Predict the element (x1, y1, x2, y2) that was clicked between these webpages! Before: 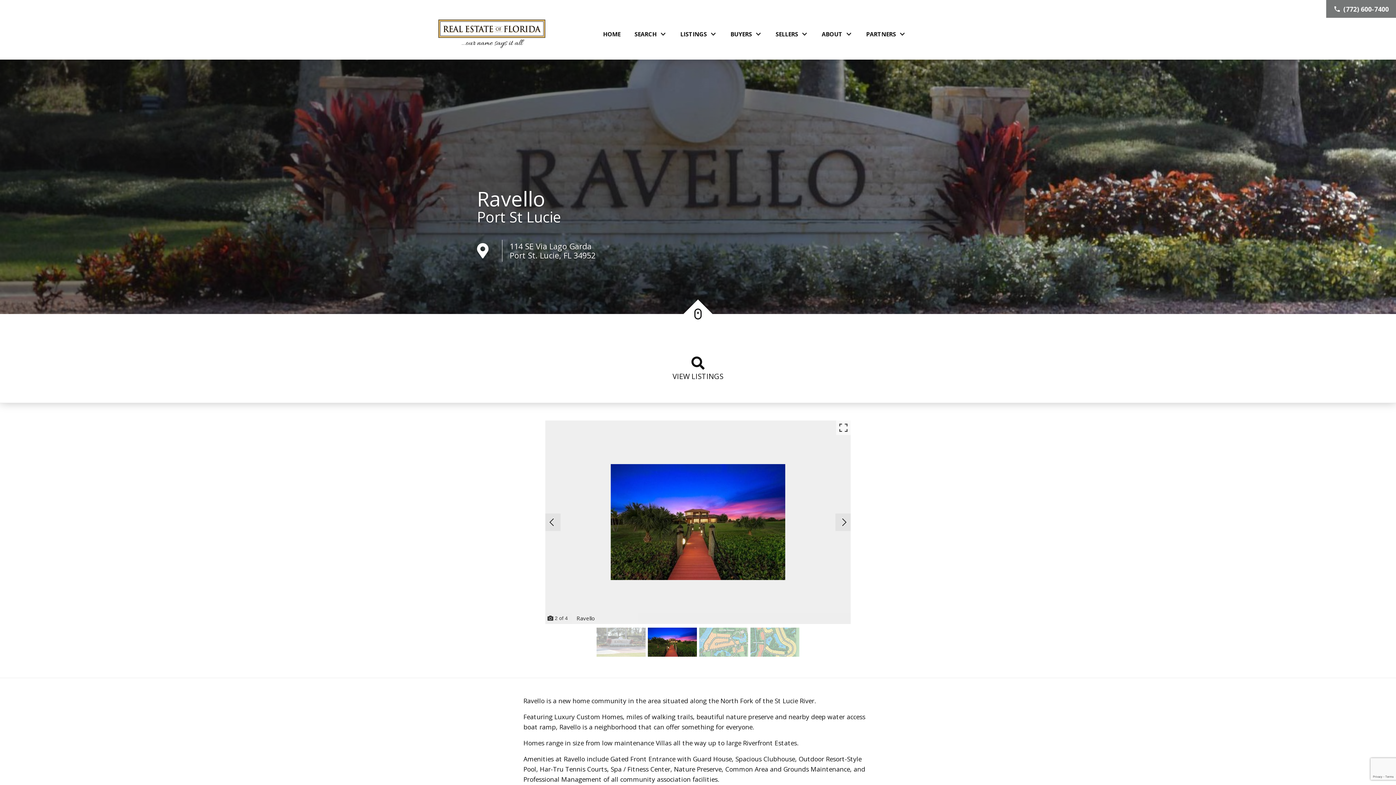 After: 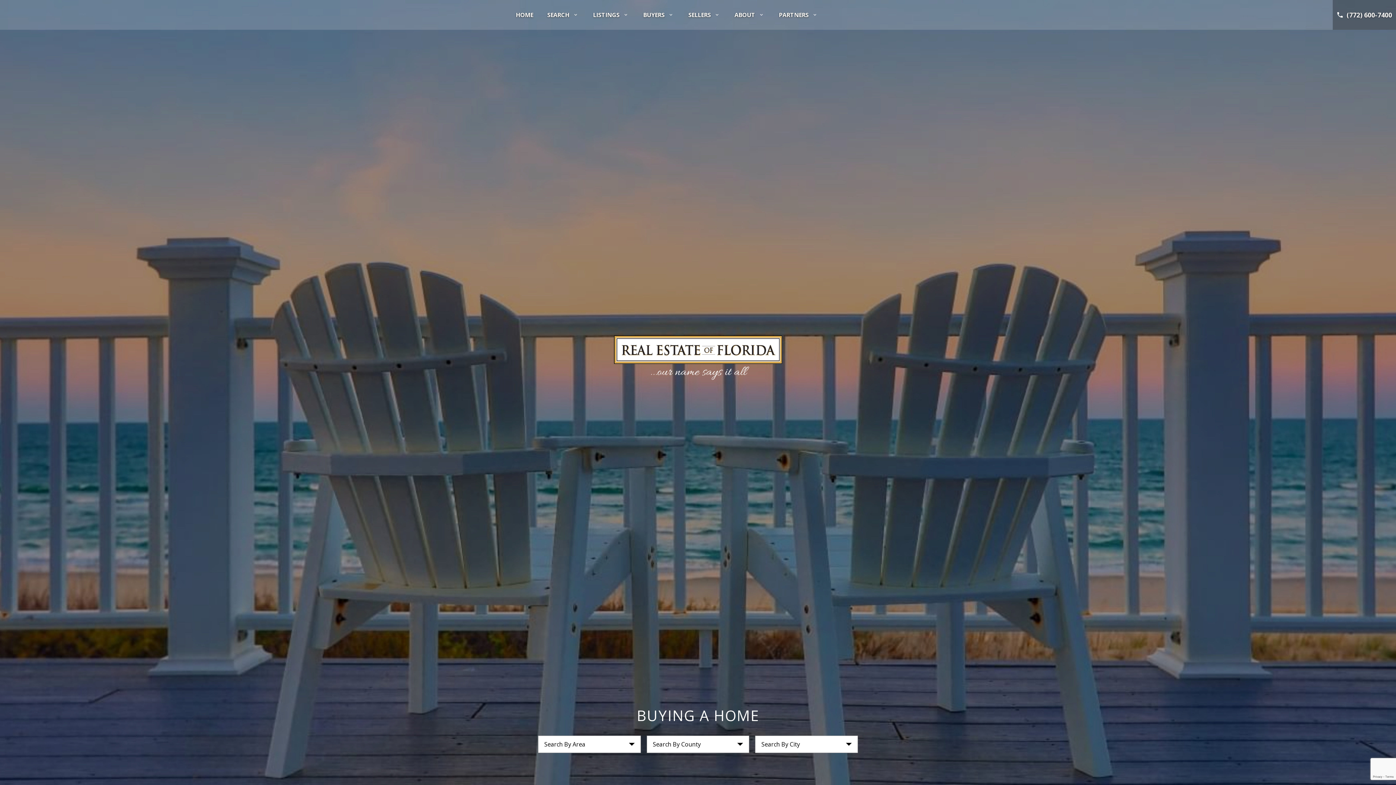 Action: bbox: (438, 19, 545, 48)